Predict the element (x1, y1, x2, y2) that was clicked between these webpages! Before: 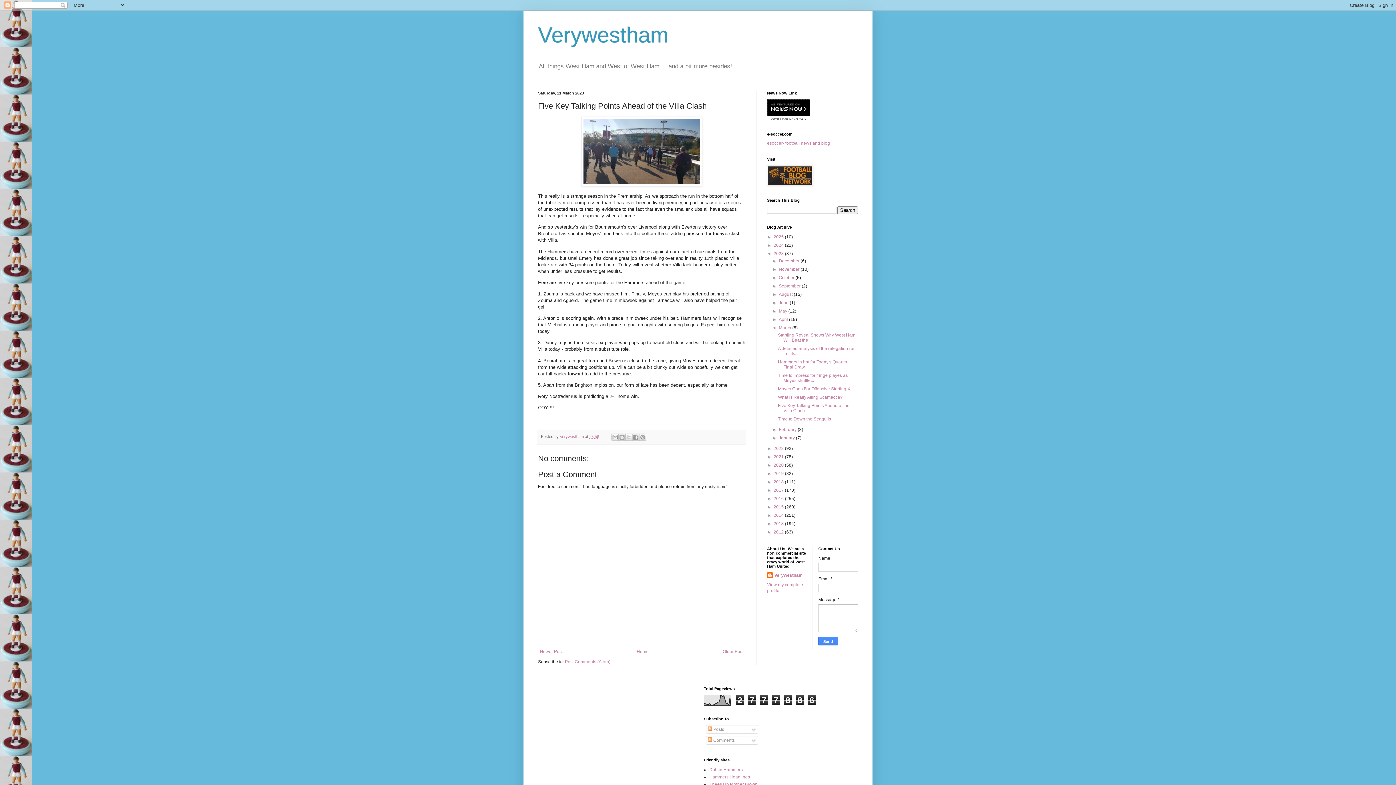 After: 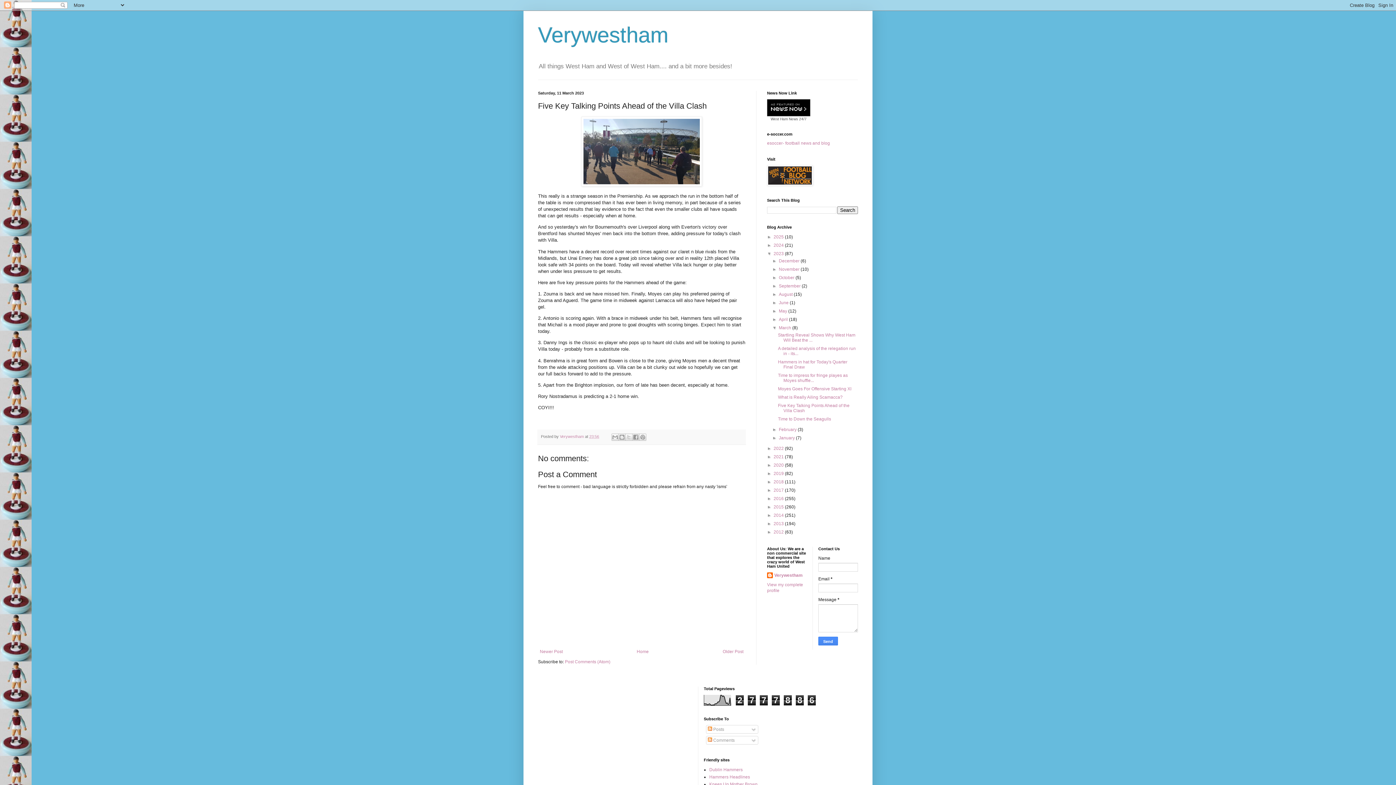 Action: bbox: (767, 99, 810, 117)